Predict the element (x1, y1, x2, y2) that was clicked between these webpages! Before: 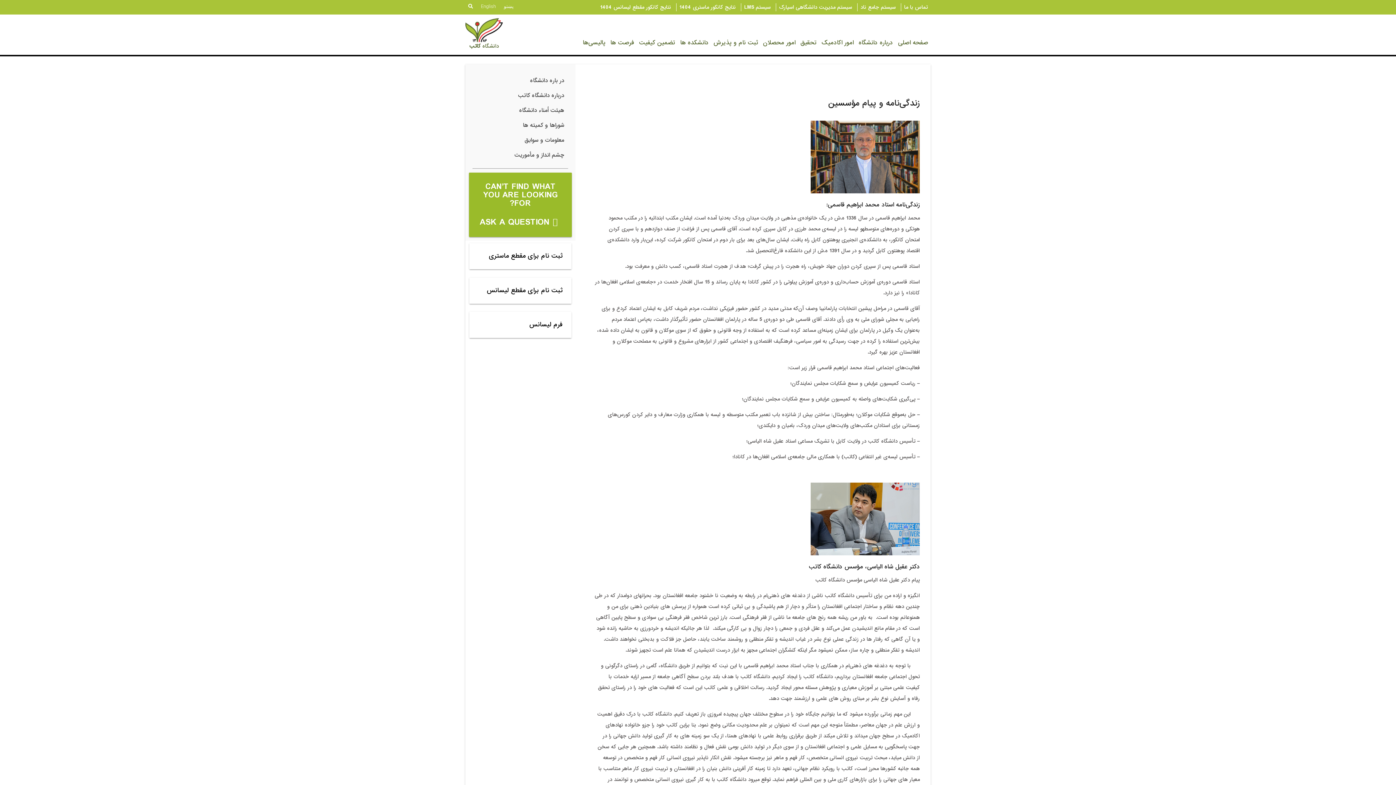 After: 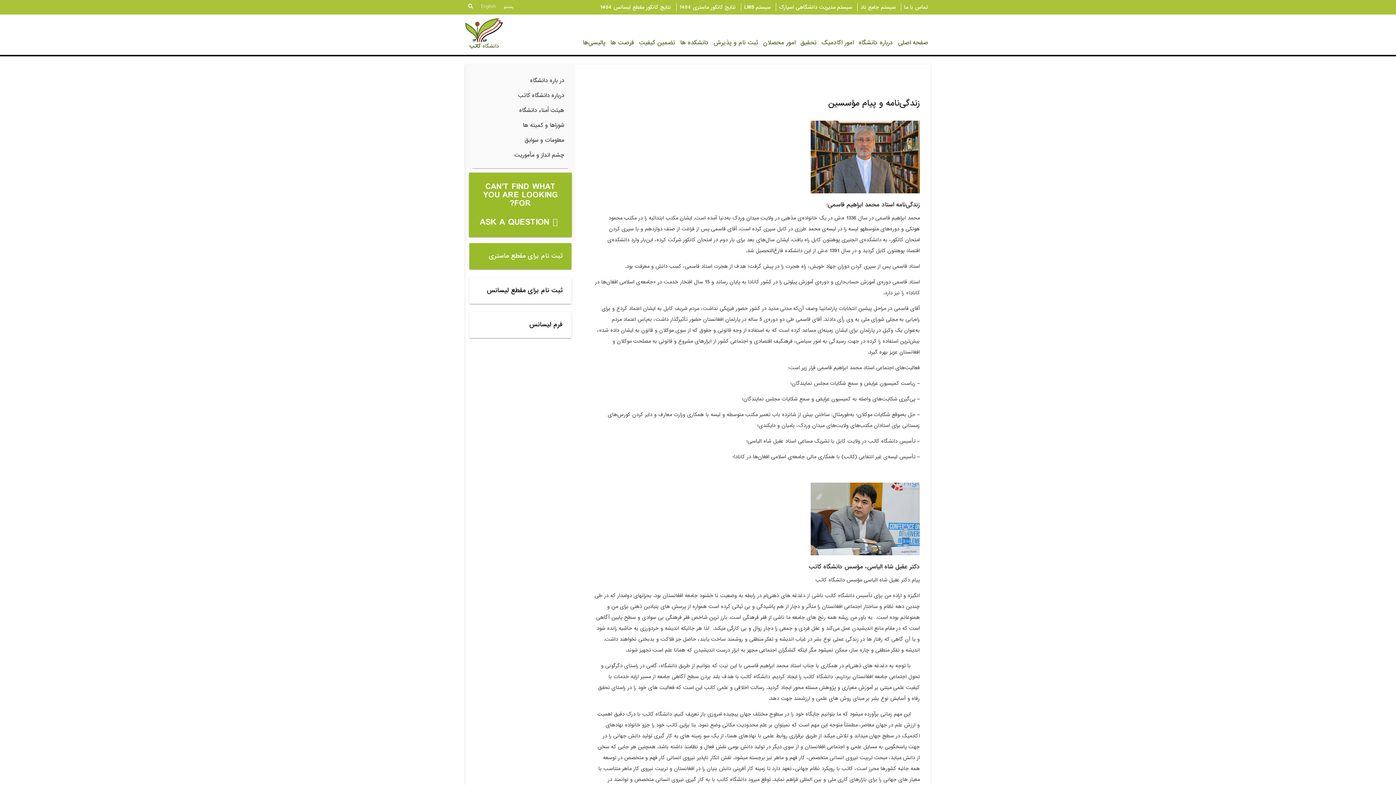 Action: bbox: (485, 251, 562, 260) label: ثبت نام برای مقطع ماستری